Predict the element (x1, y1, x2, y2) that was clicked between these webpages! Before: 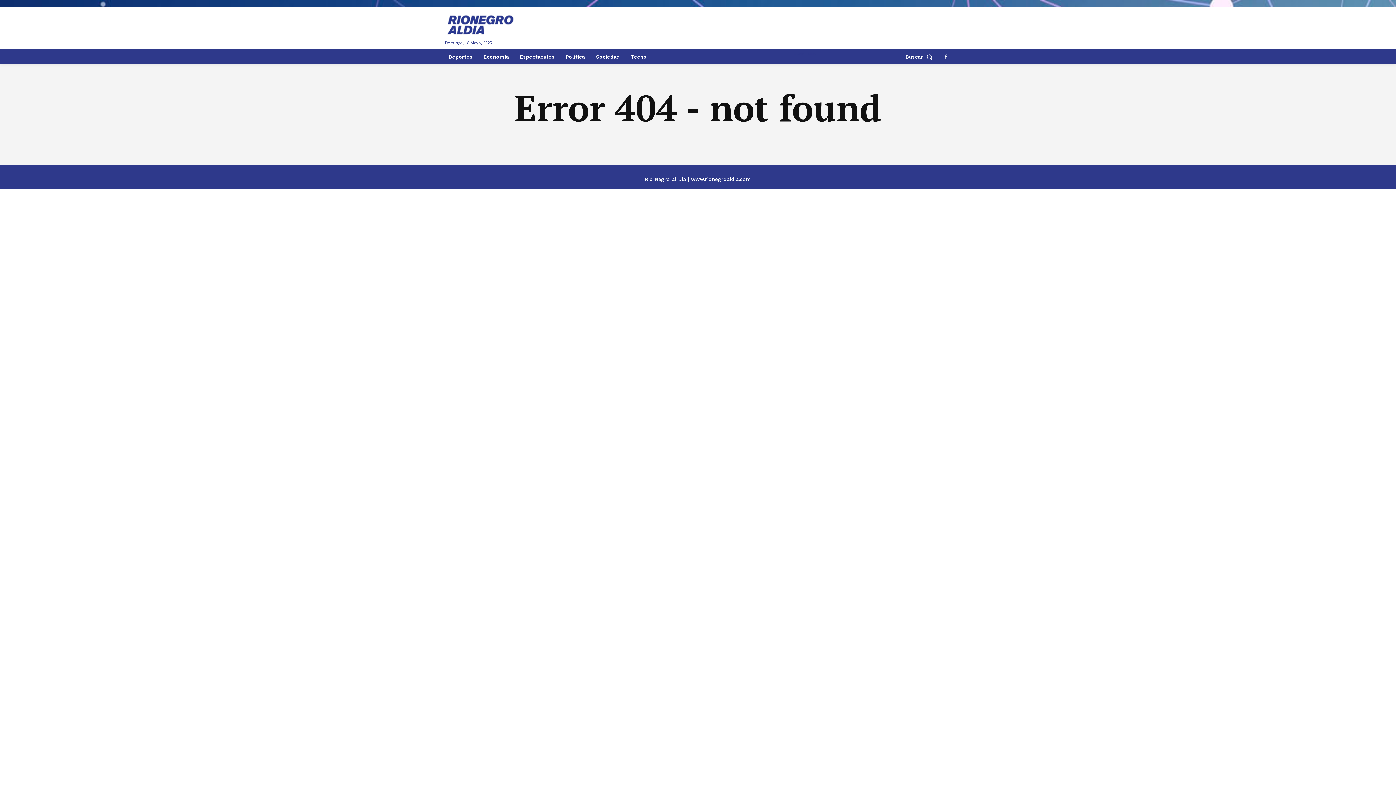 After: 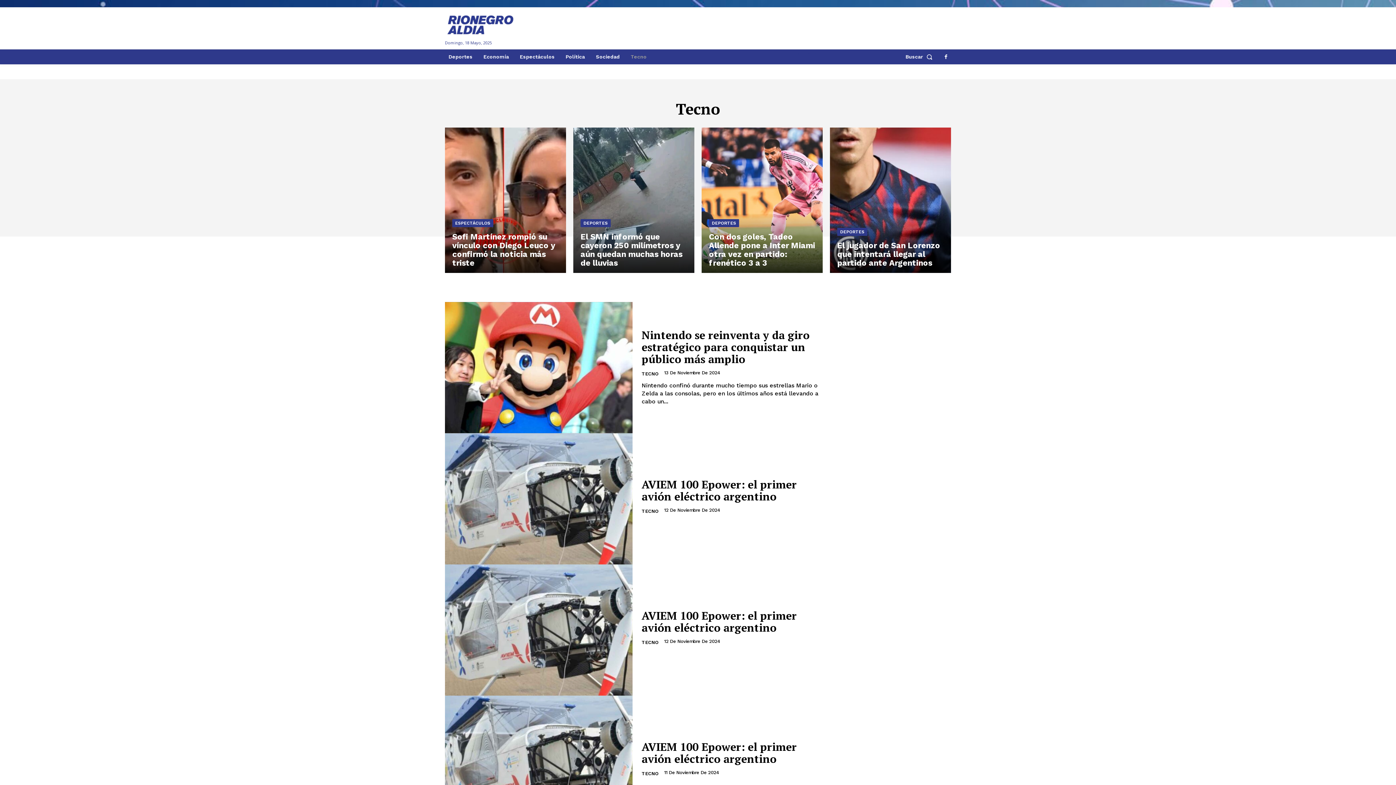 Action: label: Tecno bbox: (627, 49, 650, 64)